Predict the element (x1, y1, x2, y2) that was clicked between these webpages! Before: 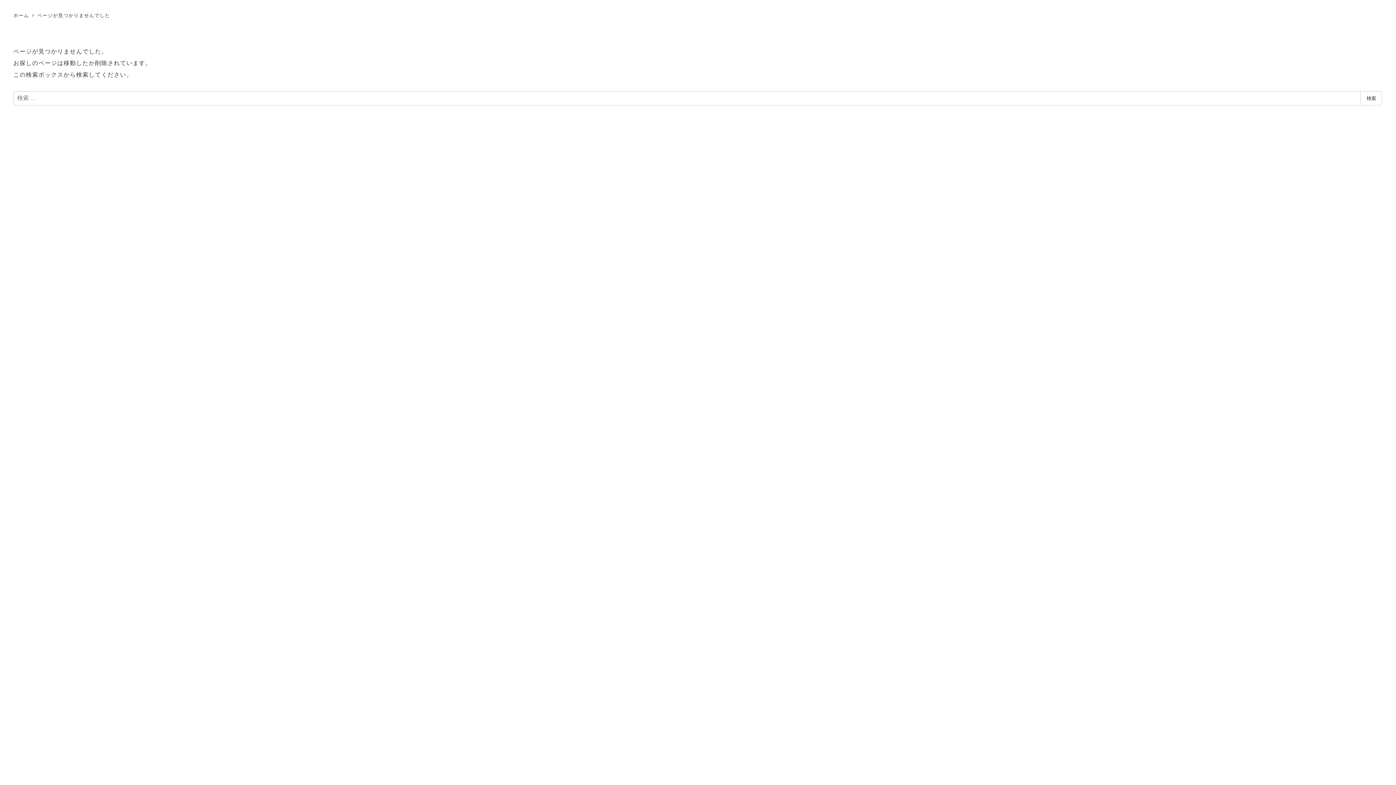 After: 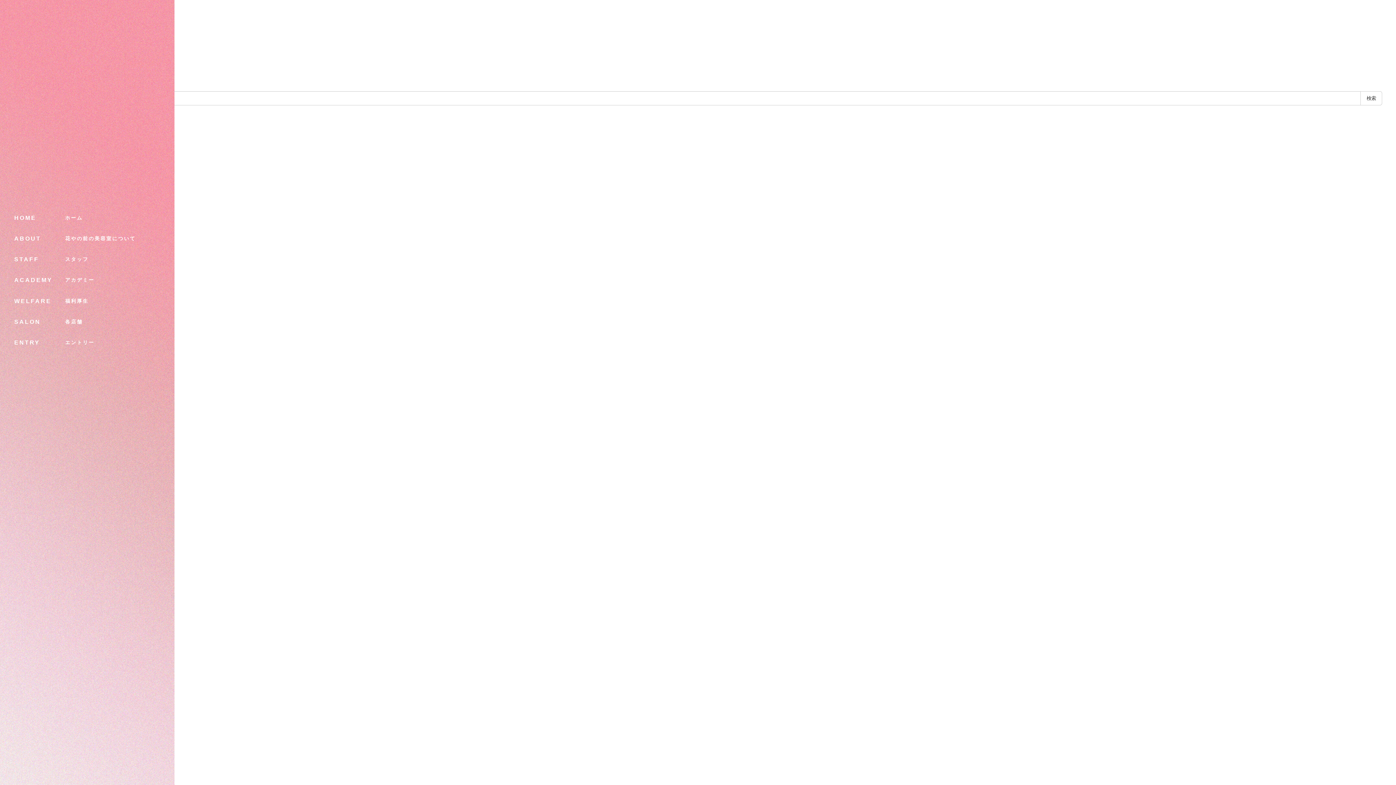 Action: bbox: (920, 11, 930, 20) label: MENU